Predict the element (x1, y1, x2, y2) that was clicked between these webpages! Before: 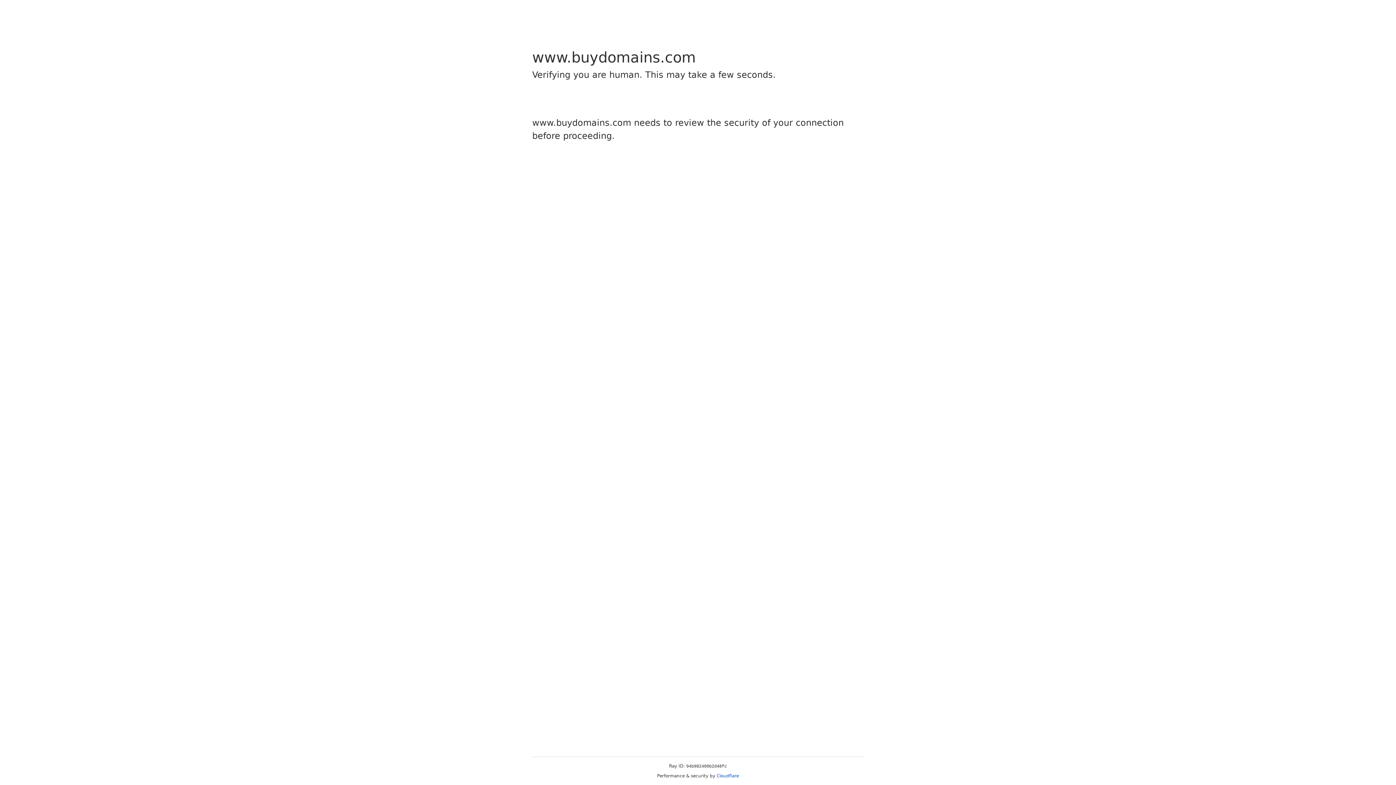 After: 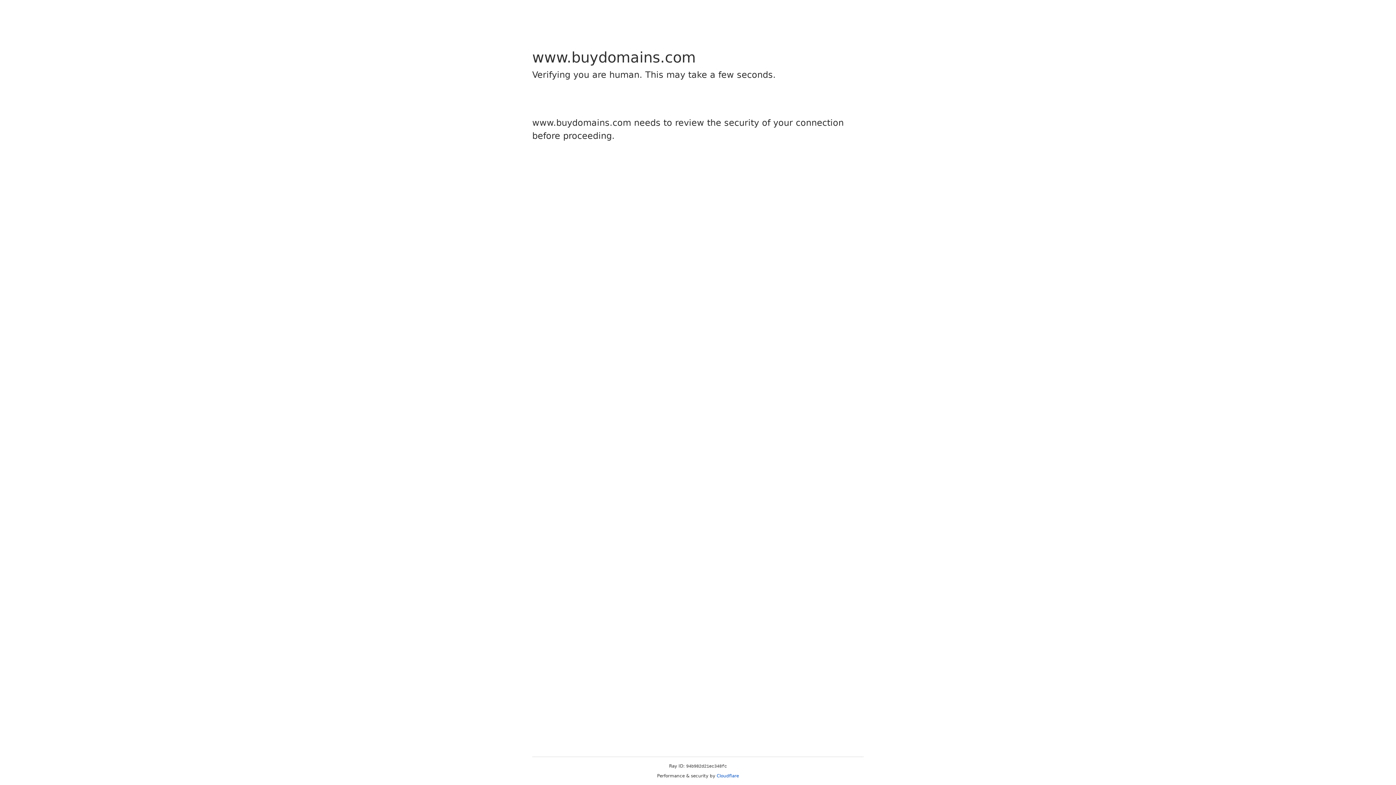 Action: label: Cloudflare bbox: (716, 773, 739, 778)